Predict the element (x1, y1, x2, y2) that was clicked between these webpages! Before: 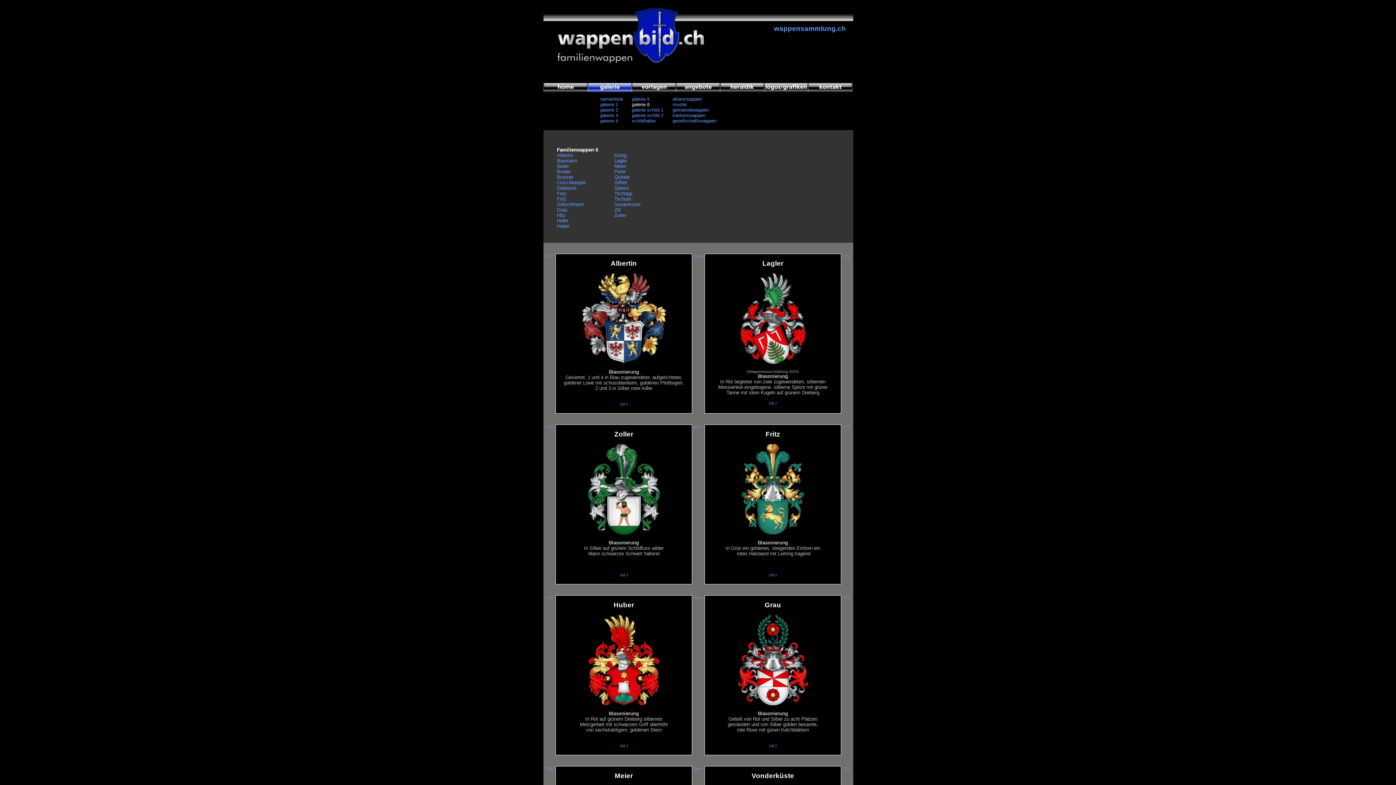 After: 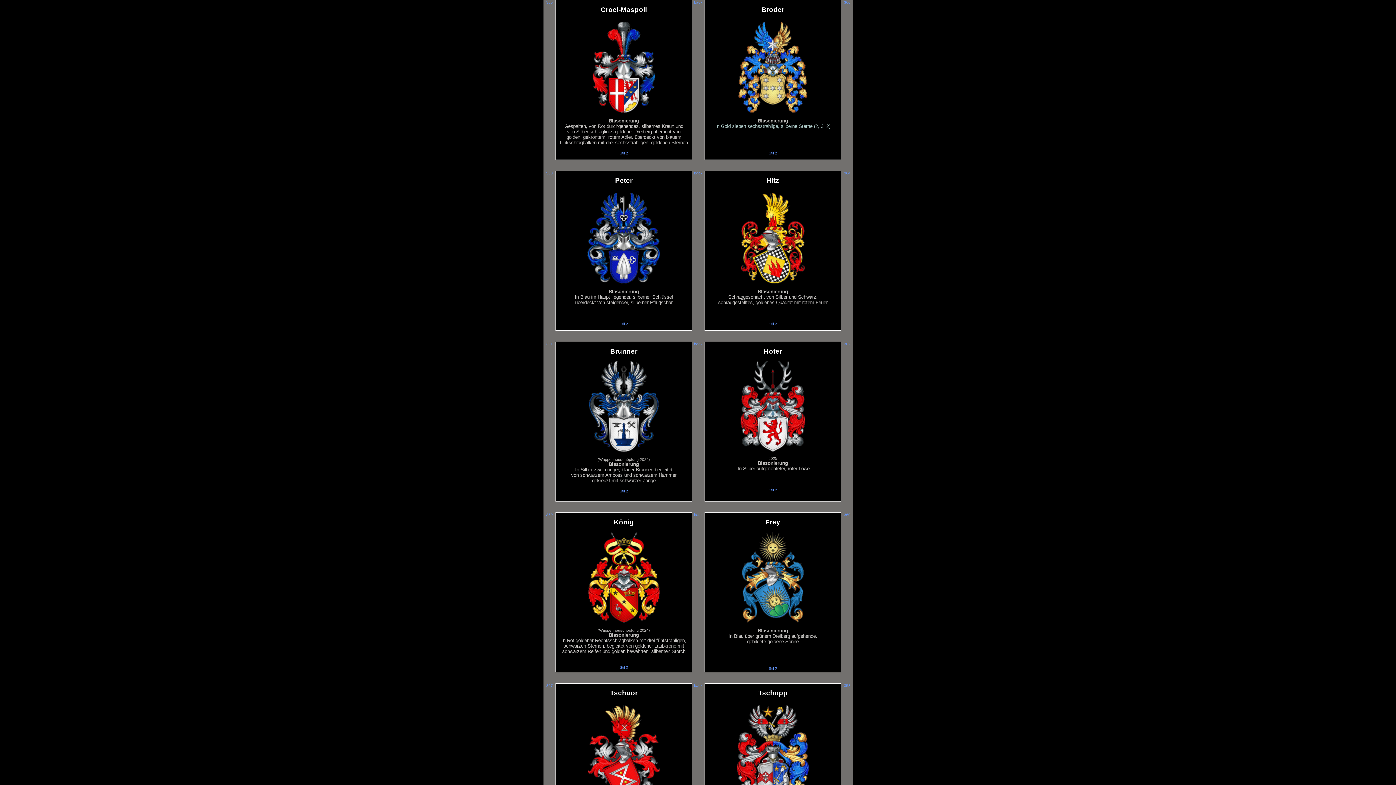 Action: bbox: (557, 180, 585, 185) label: Croci-Maspoli